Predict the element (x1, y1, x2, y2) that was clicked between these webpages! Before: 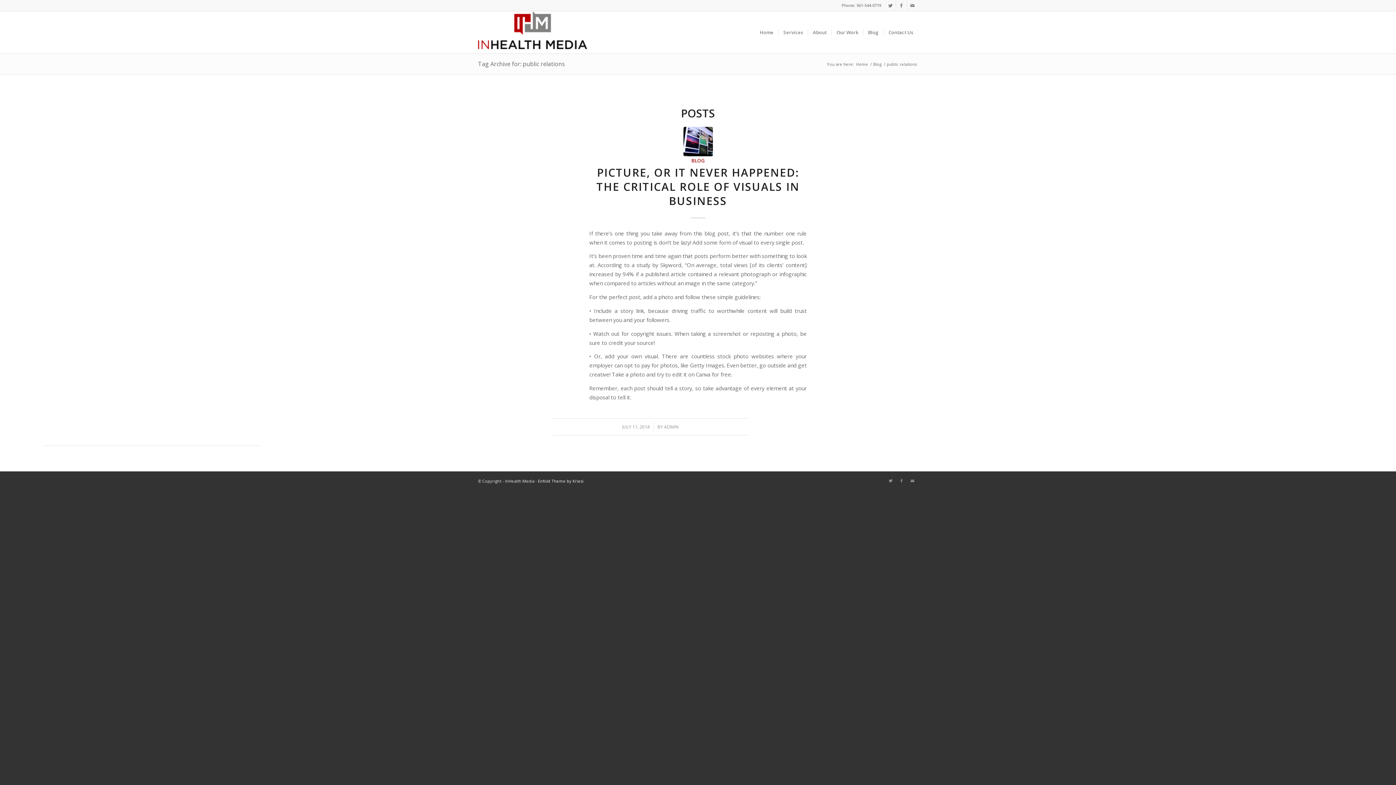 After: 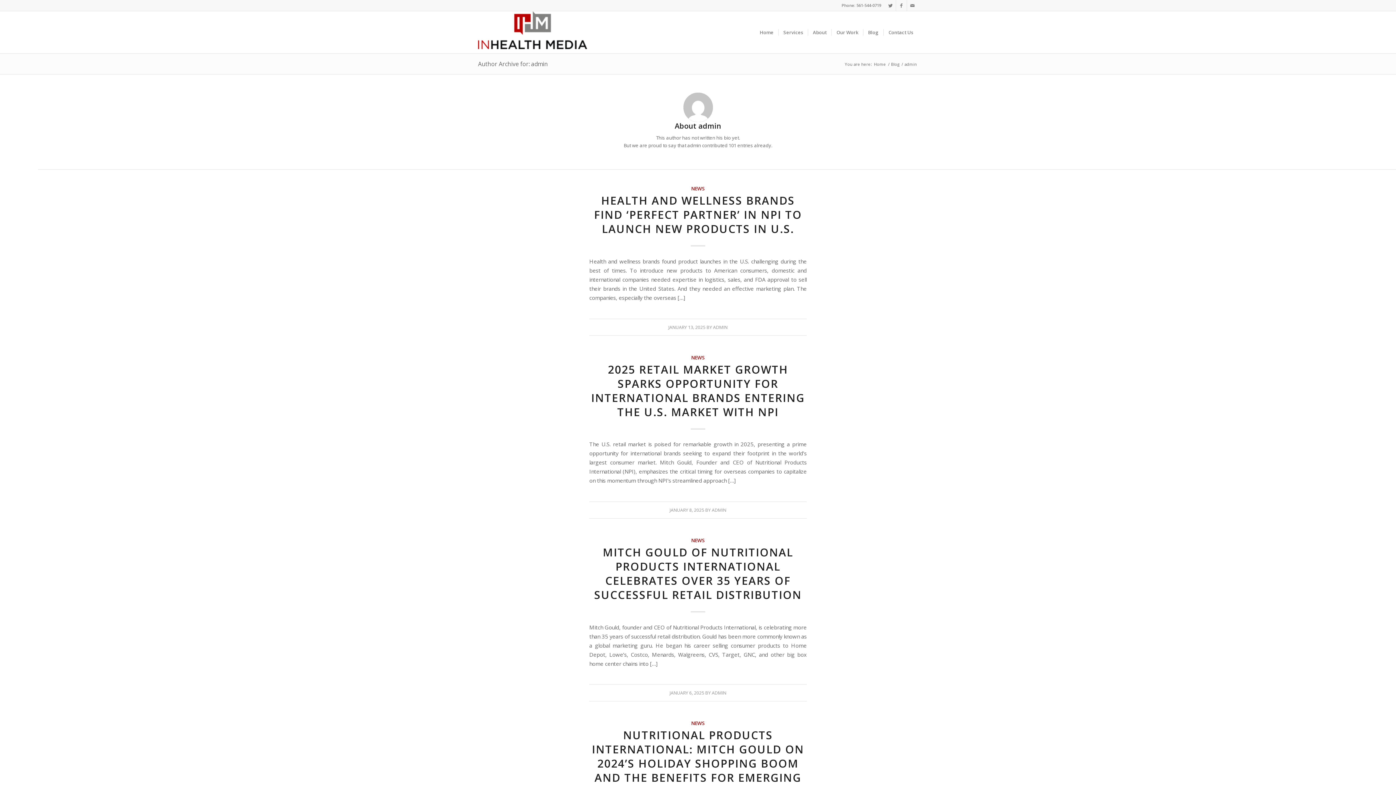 Action: label: ADMIN bbox: (664, 423, 678, 430)